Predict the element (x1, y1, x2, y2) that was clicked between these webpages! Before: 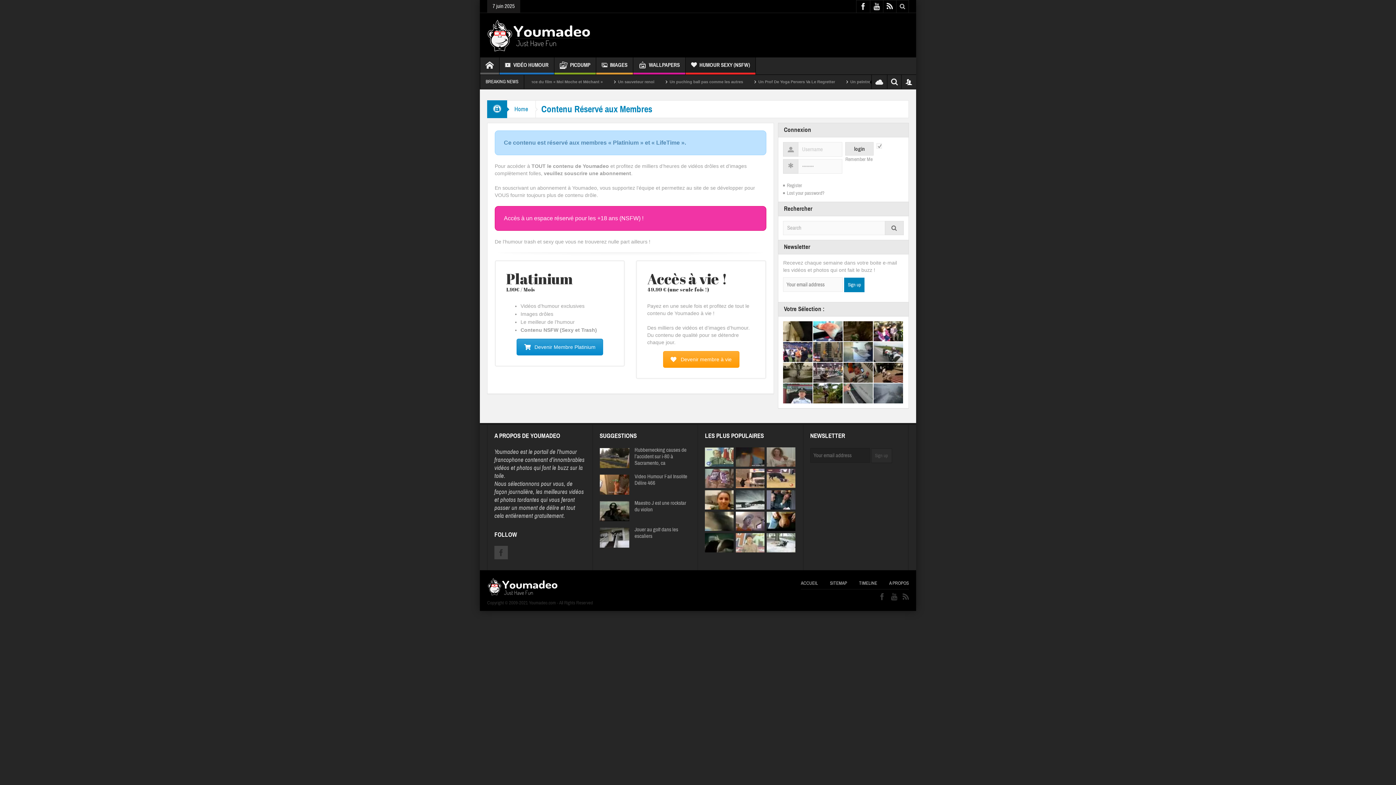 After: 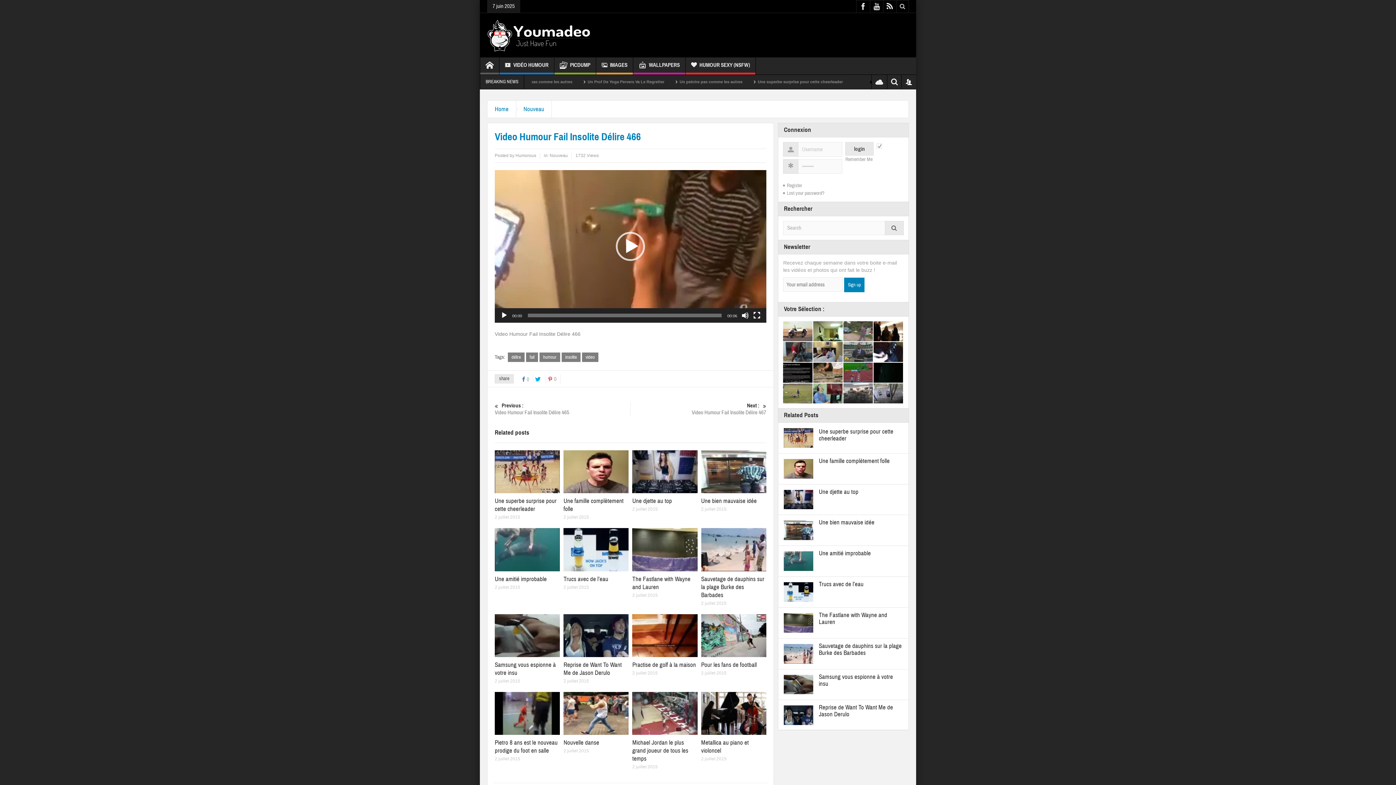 Action: label: Video Humour Fail Insolite Délire 466 bbox: (599, 473, 690, 486)